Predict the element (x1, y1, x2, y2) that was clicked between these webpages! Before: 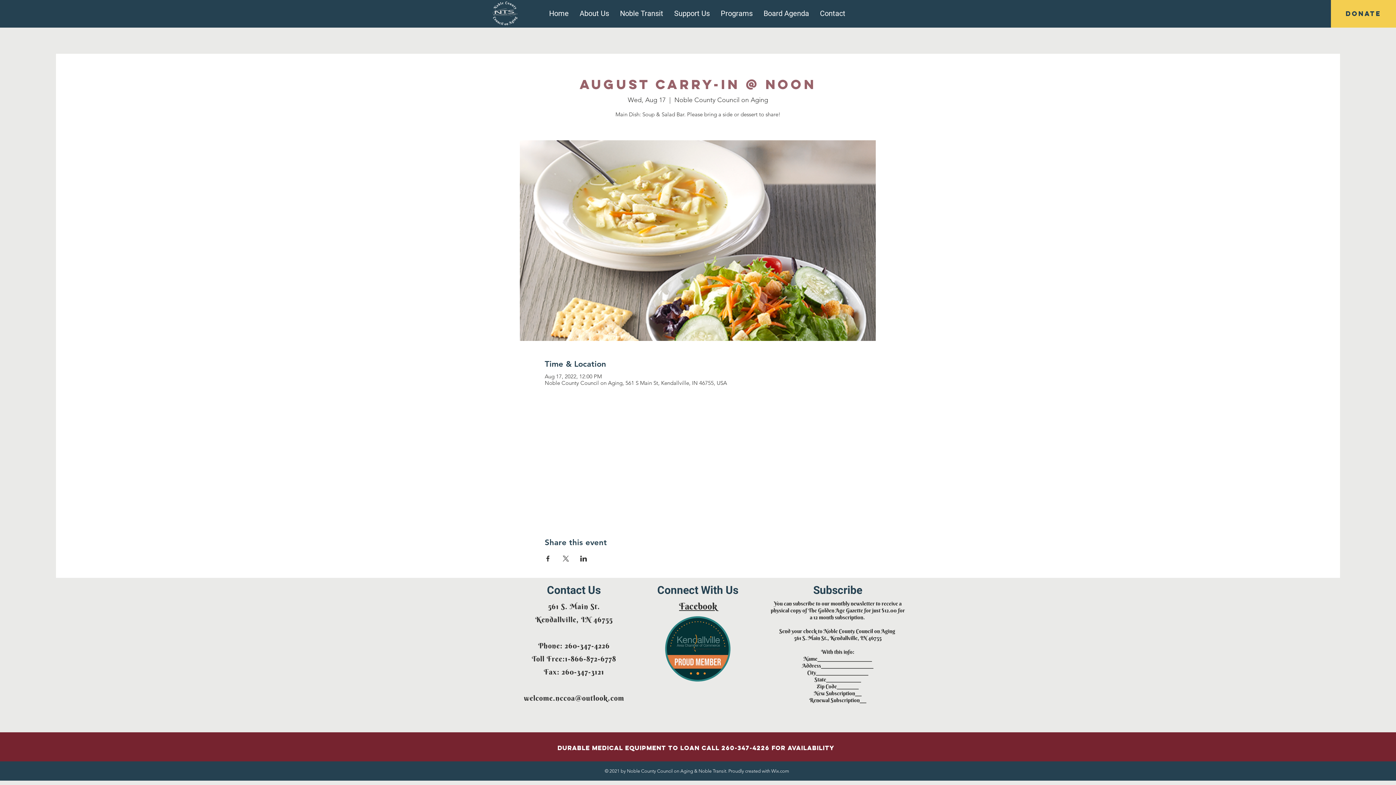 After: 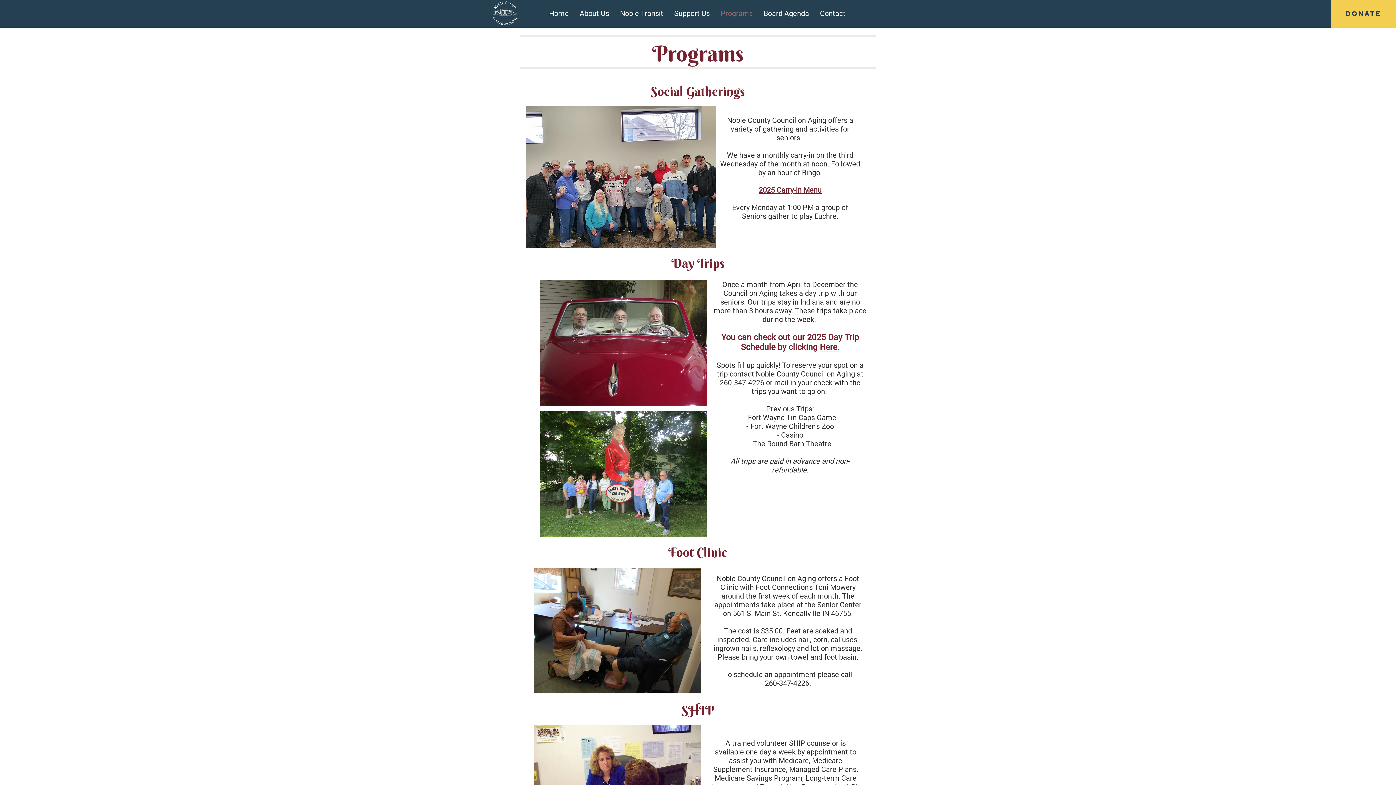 Action: label: Programs bbox: (715, 2, 758, 24)